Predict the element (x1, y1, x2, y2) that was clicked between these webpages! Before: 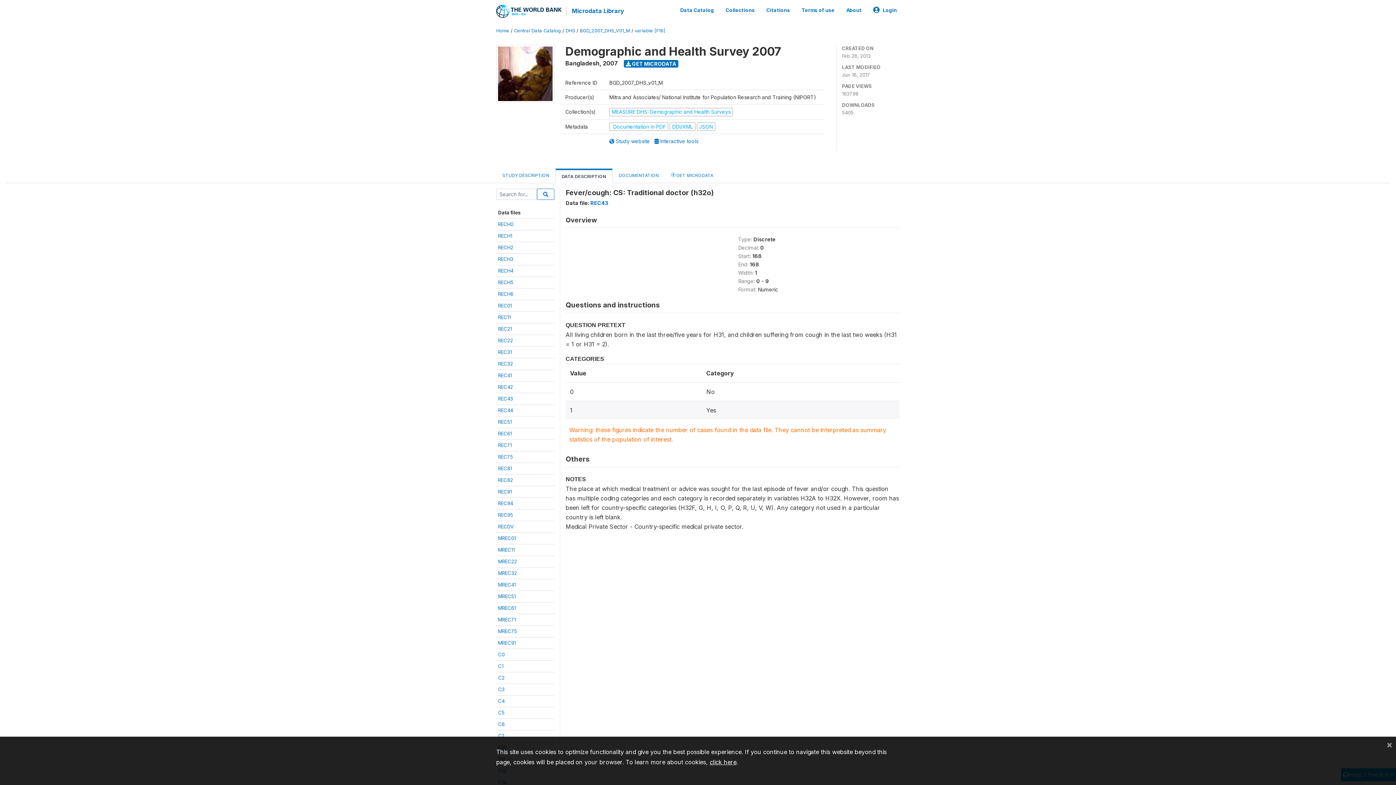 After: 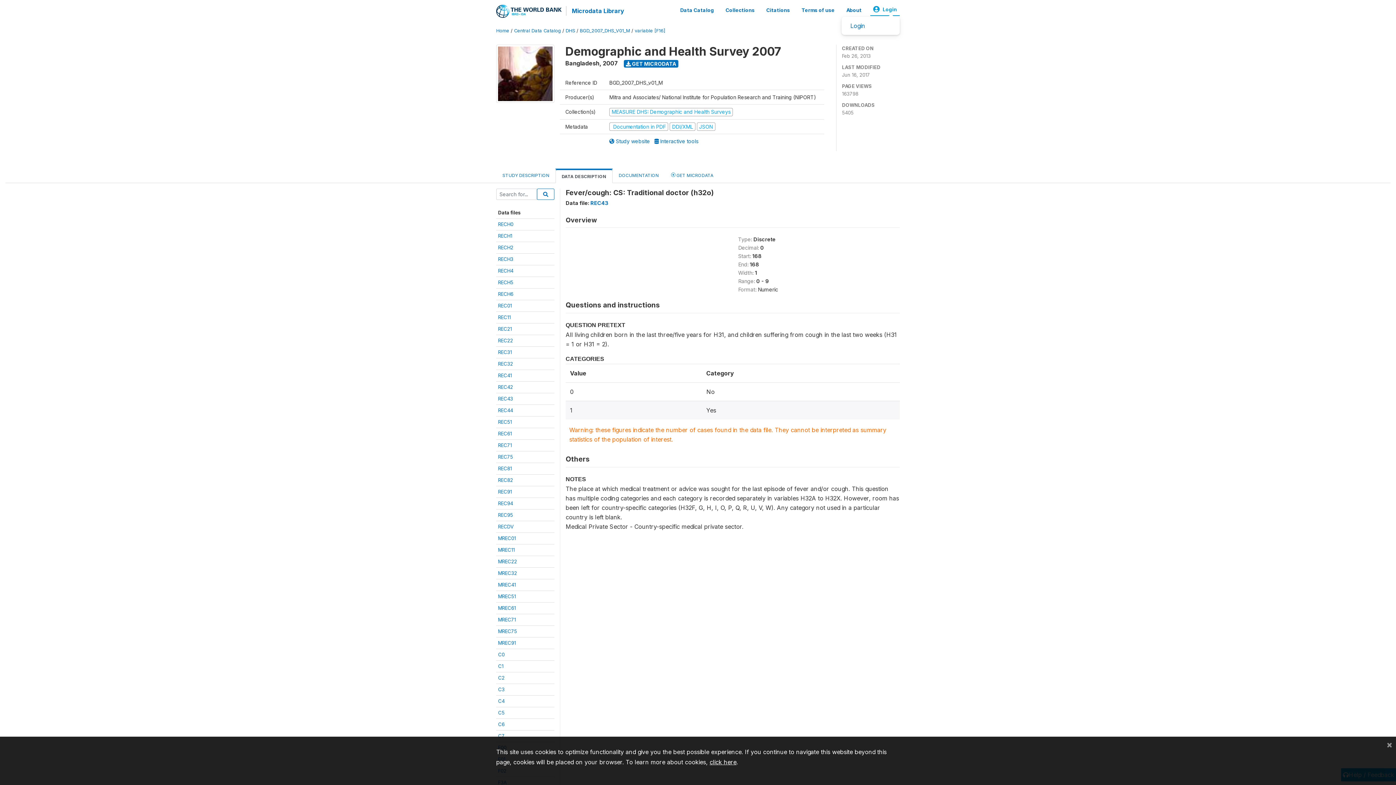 Action: bbox: (870, 3, 900, 16) label: Login